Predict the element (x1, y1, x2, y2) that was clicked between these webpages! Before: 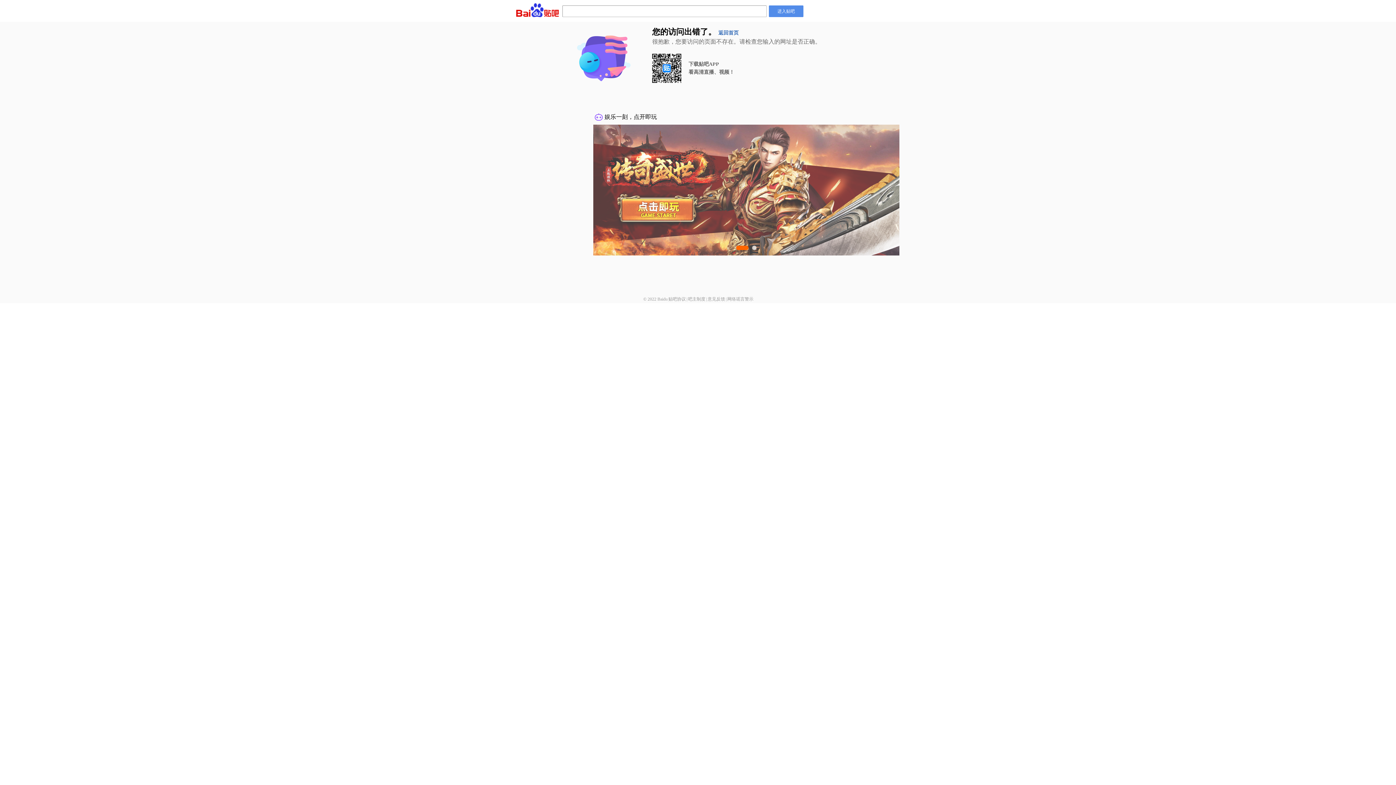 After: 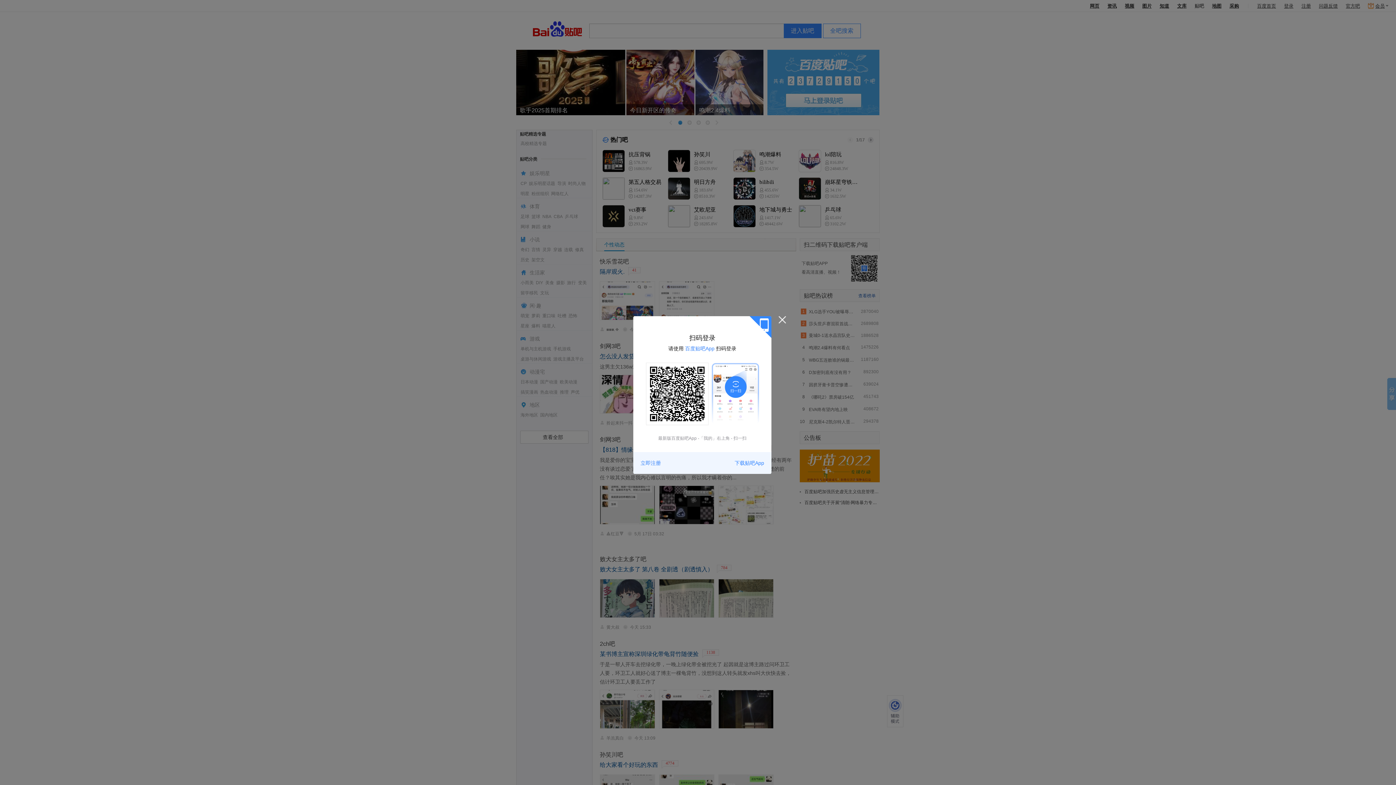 Action: bbox: (718, 30, 738, 35) label: 返回首页